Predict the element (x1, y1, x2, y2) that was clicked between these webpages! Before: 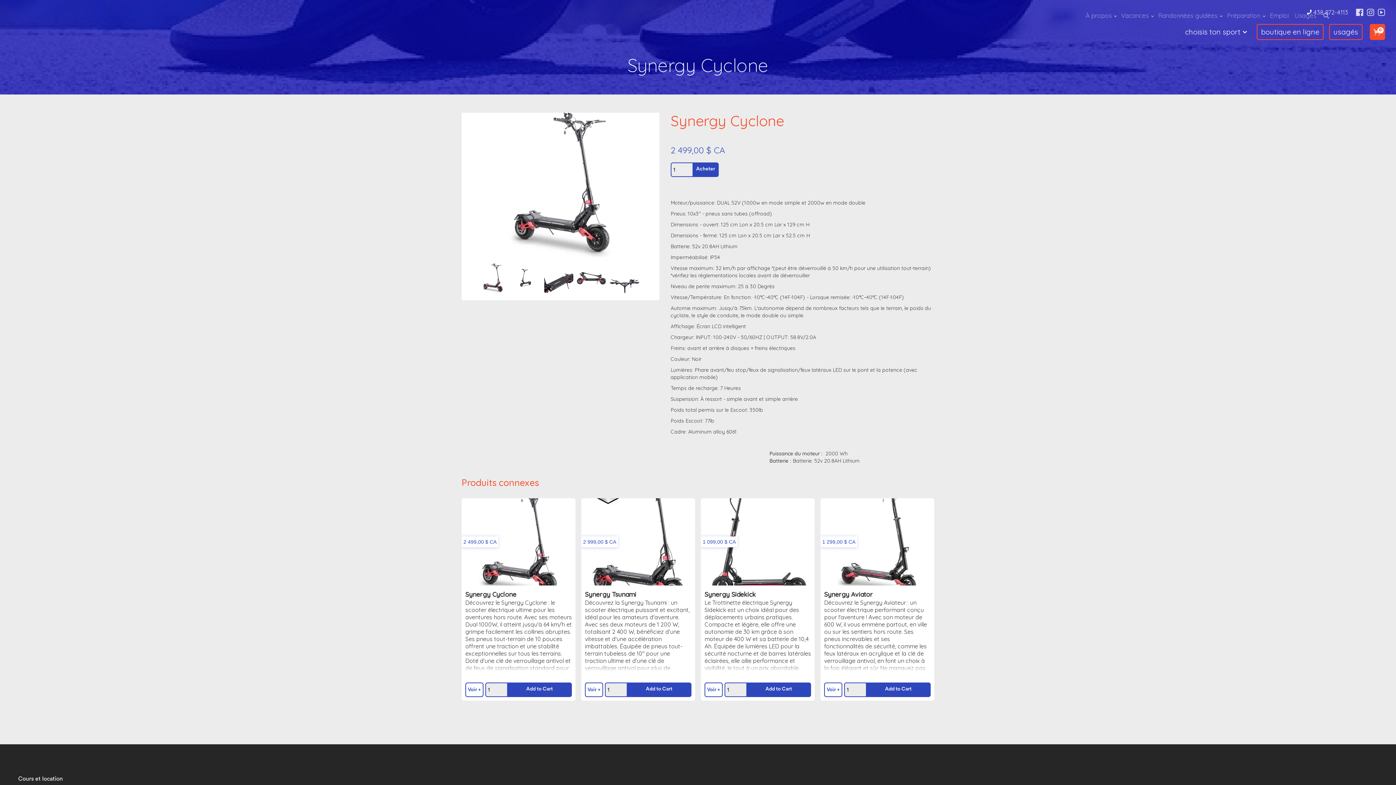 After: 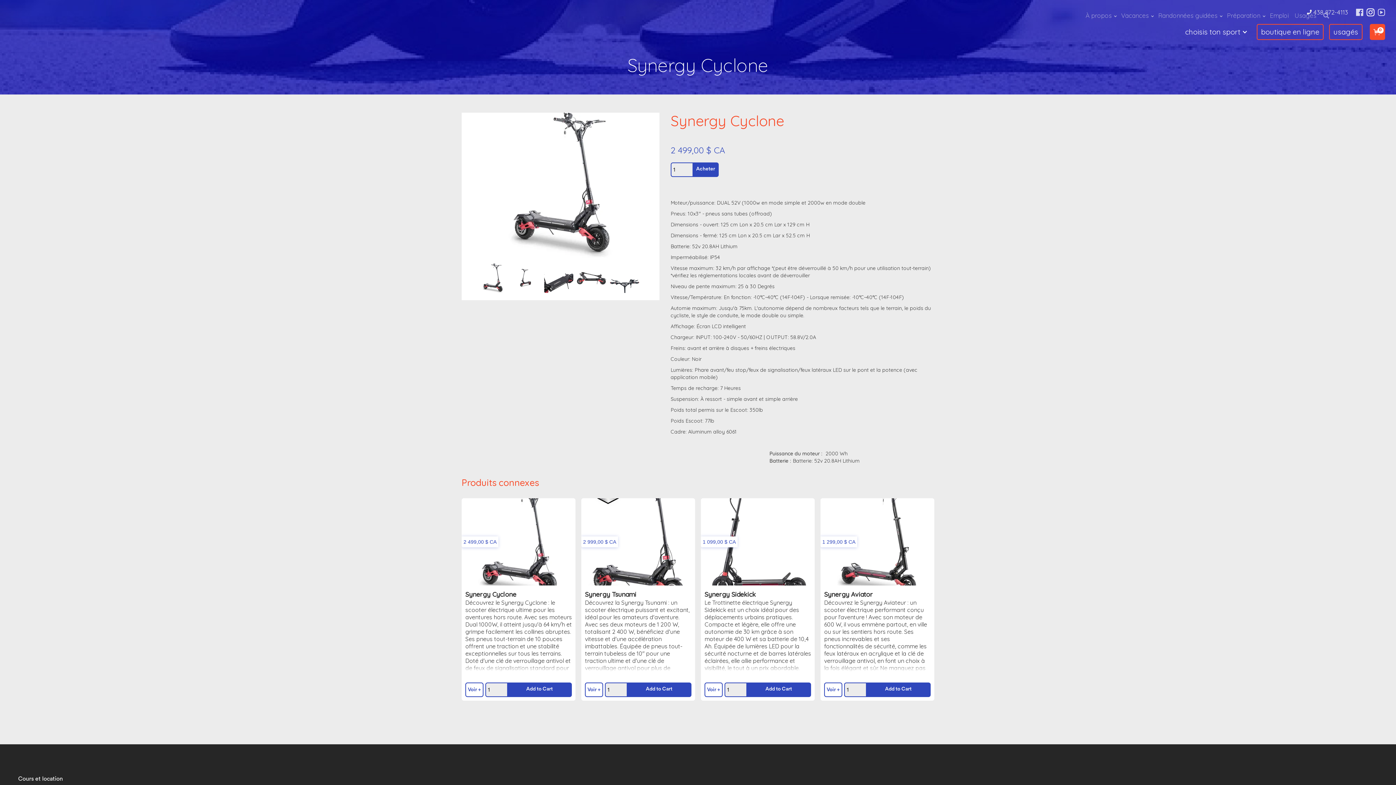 Action: bbox: (1367, 8, 1374, 16)